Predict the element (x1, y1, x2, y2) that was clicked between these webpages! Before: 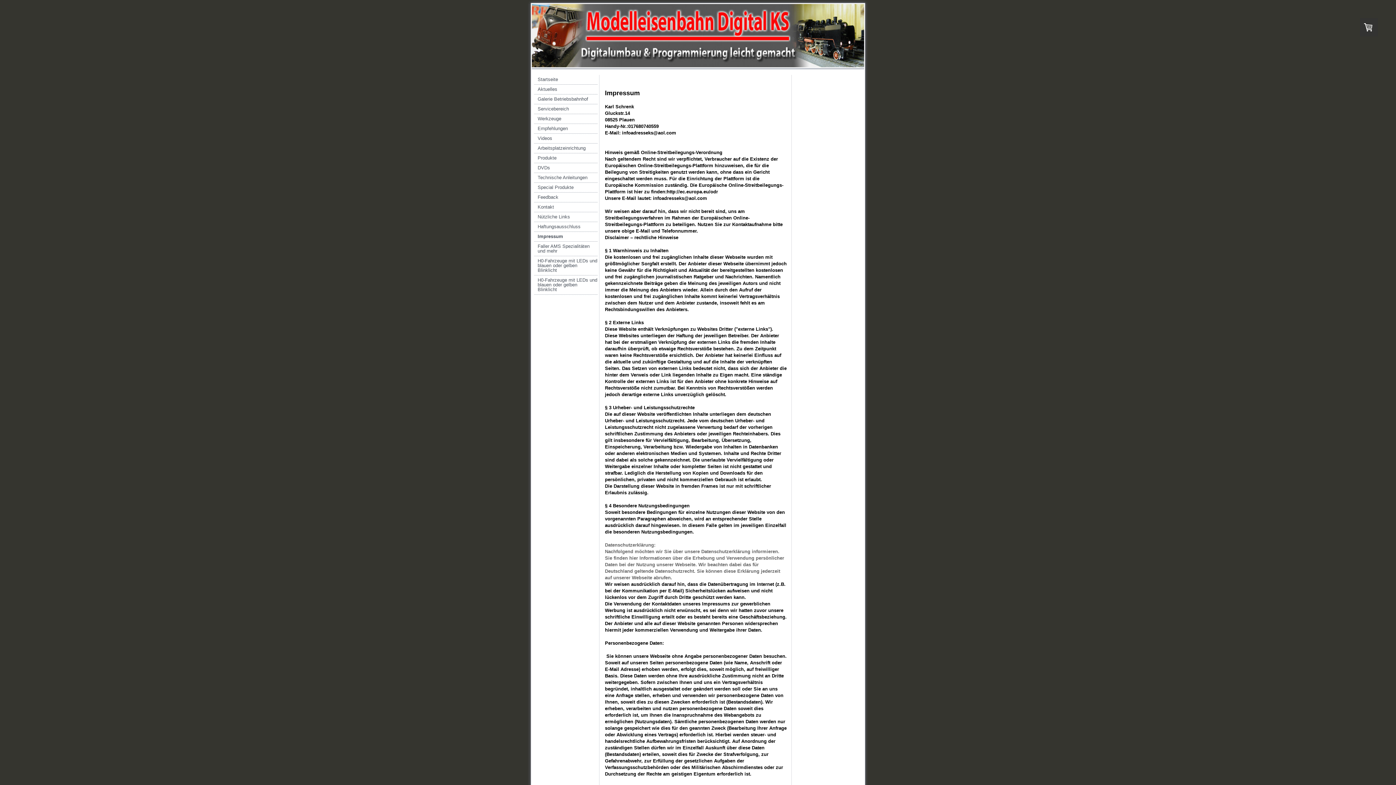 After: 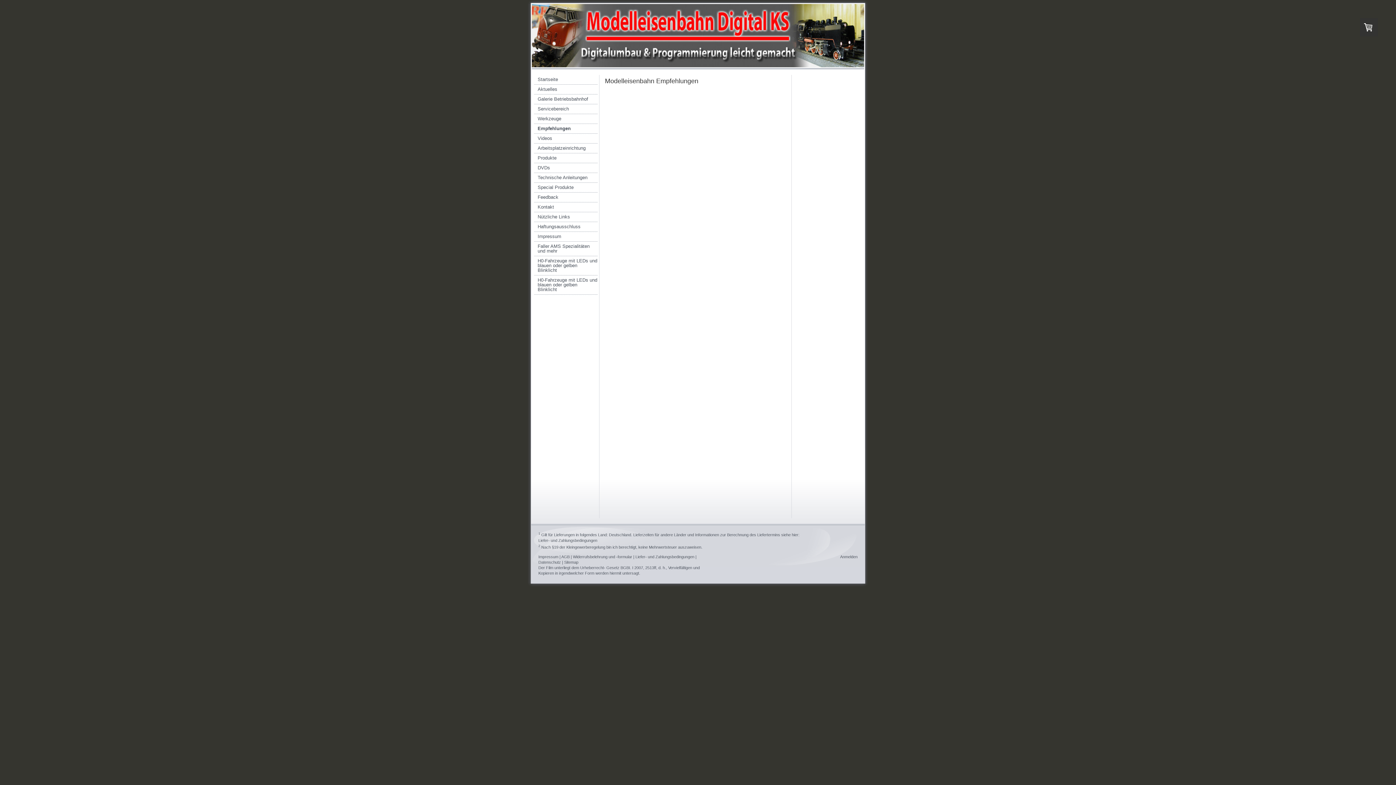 Action: label: Empfehlungen bbox: (534, 124, 597, 133)